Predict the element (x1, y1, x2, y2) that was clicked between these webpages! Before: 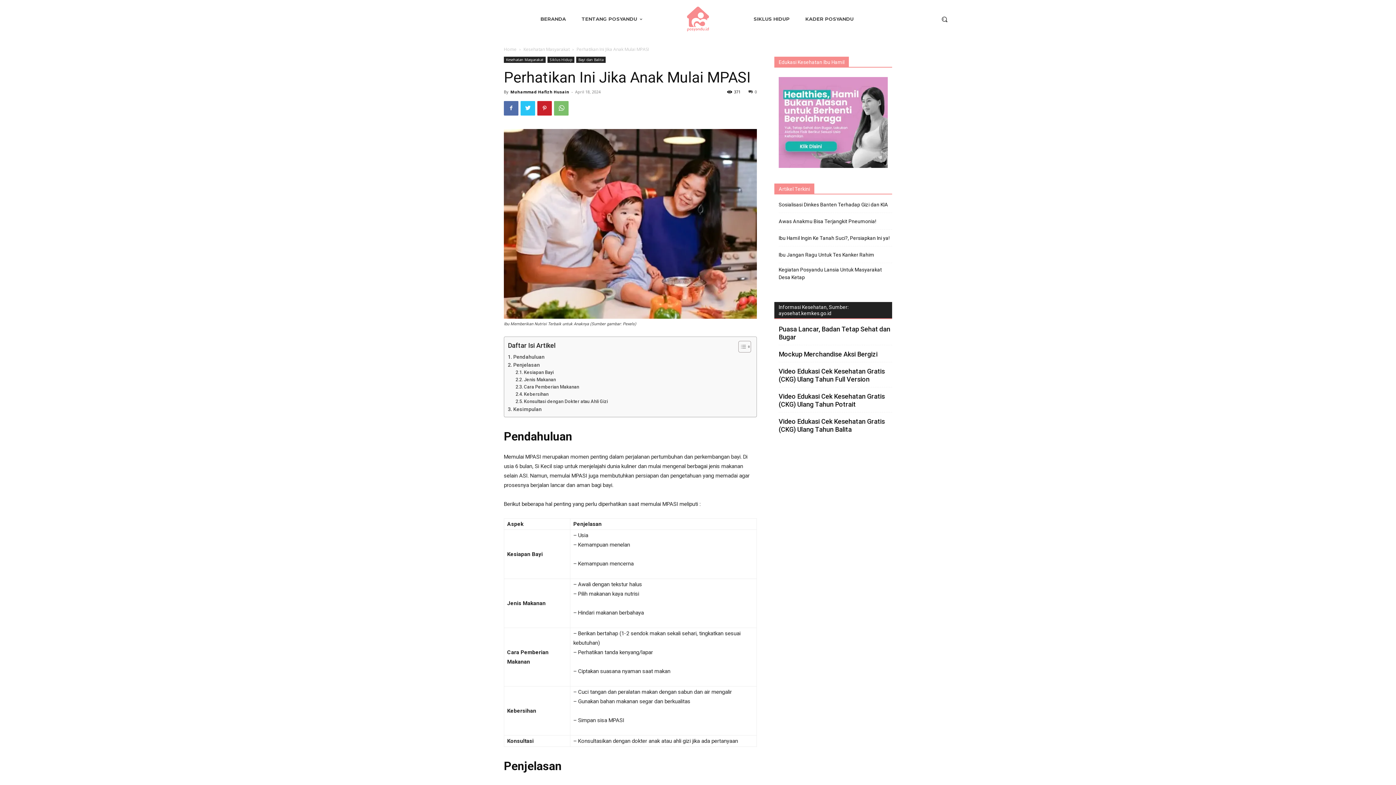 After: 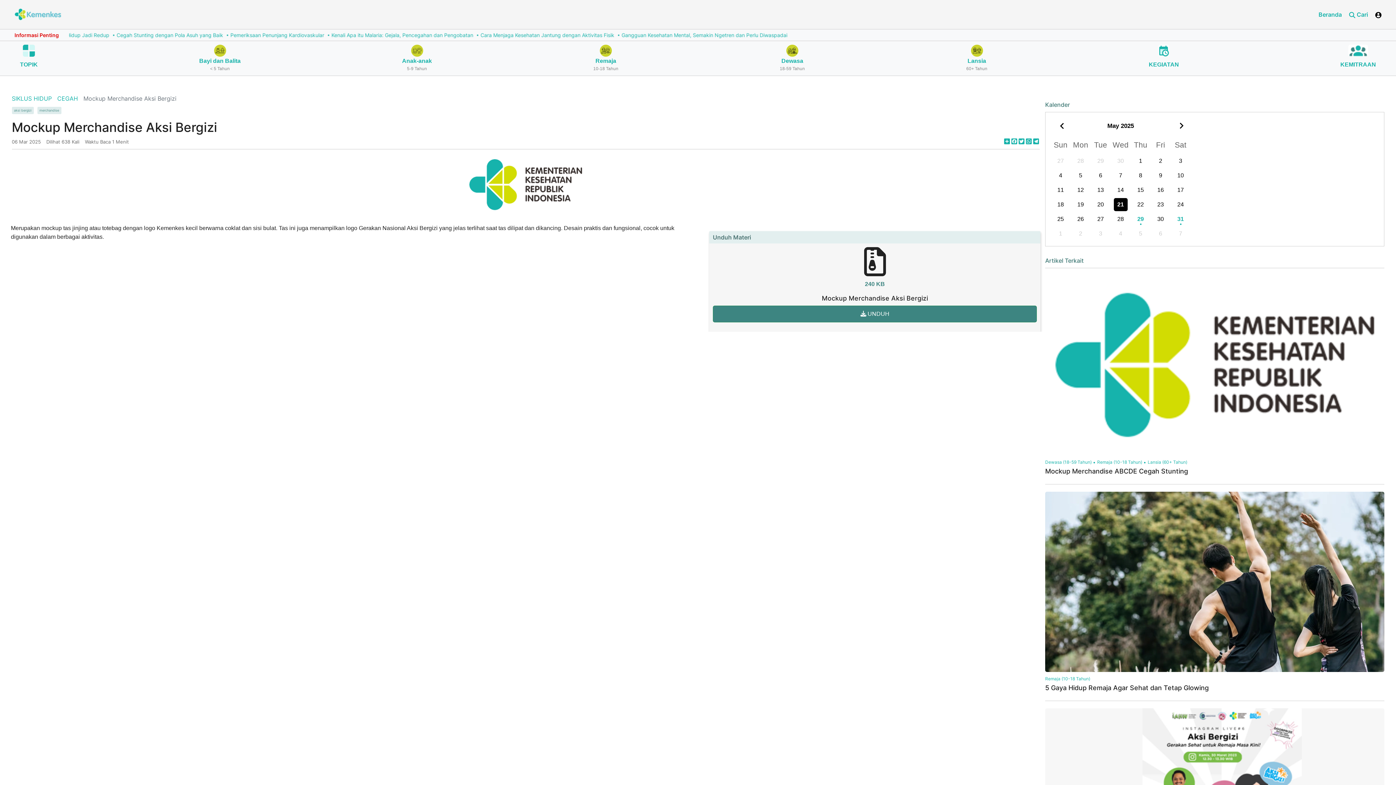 Action: bbox: (778, 350, 877, 360) label: Mockup Merchandise Aksi Bergizi